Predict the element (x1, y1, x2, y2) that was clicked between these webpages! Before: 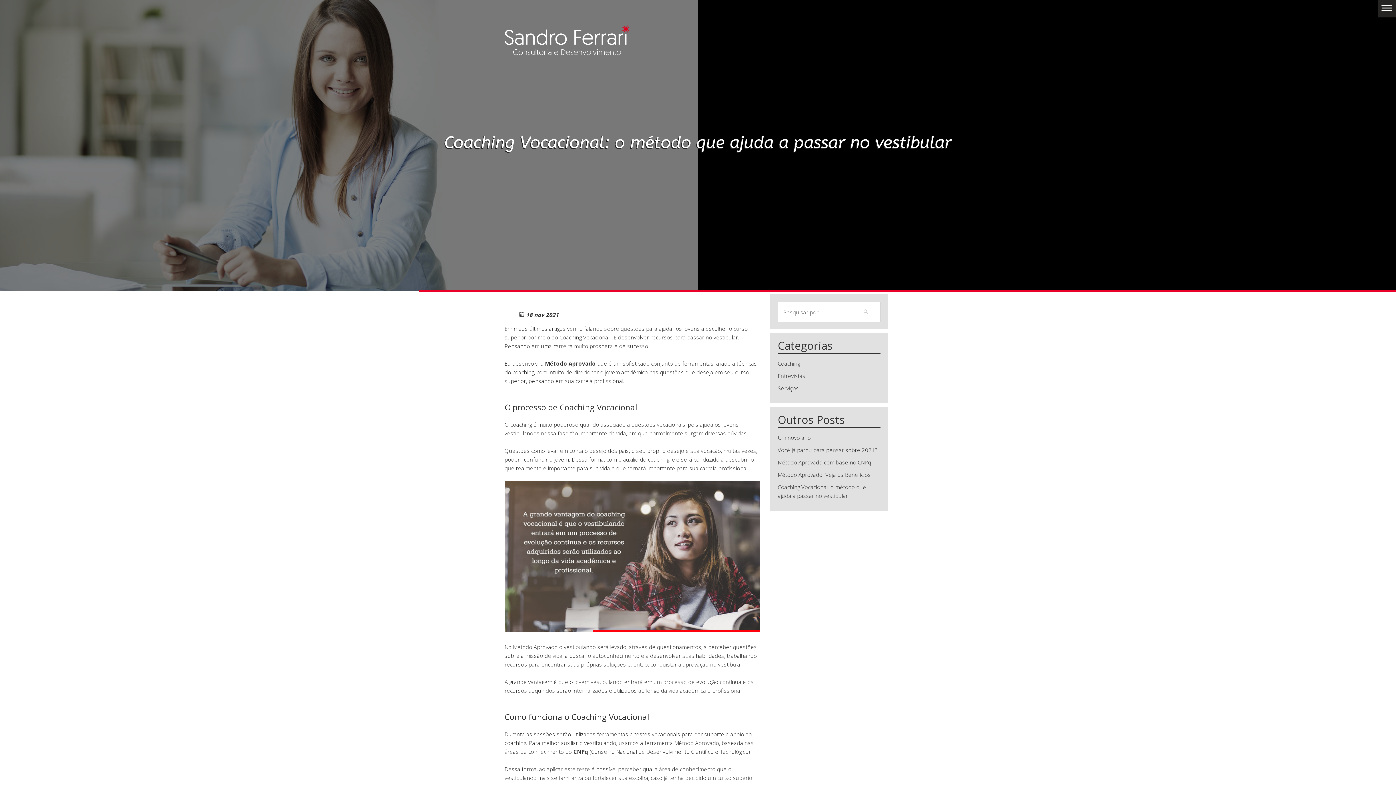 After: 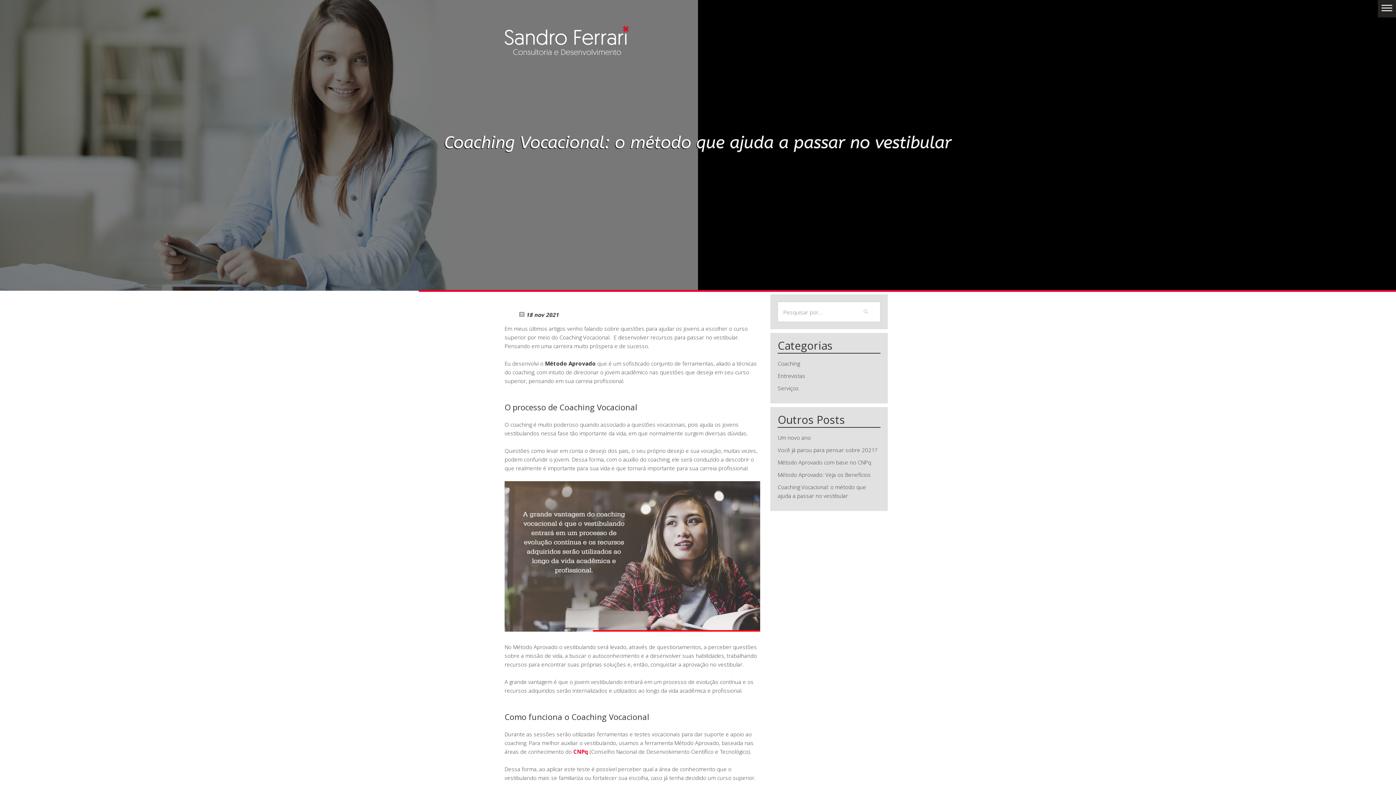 Action: bbox: (573, 748, 589, 755) label: CNPq 